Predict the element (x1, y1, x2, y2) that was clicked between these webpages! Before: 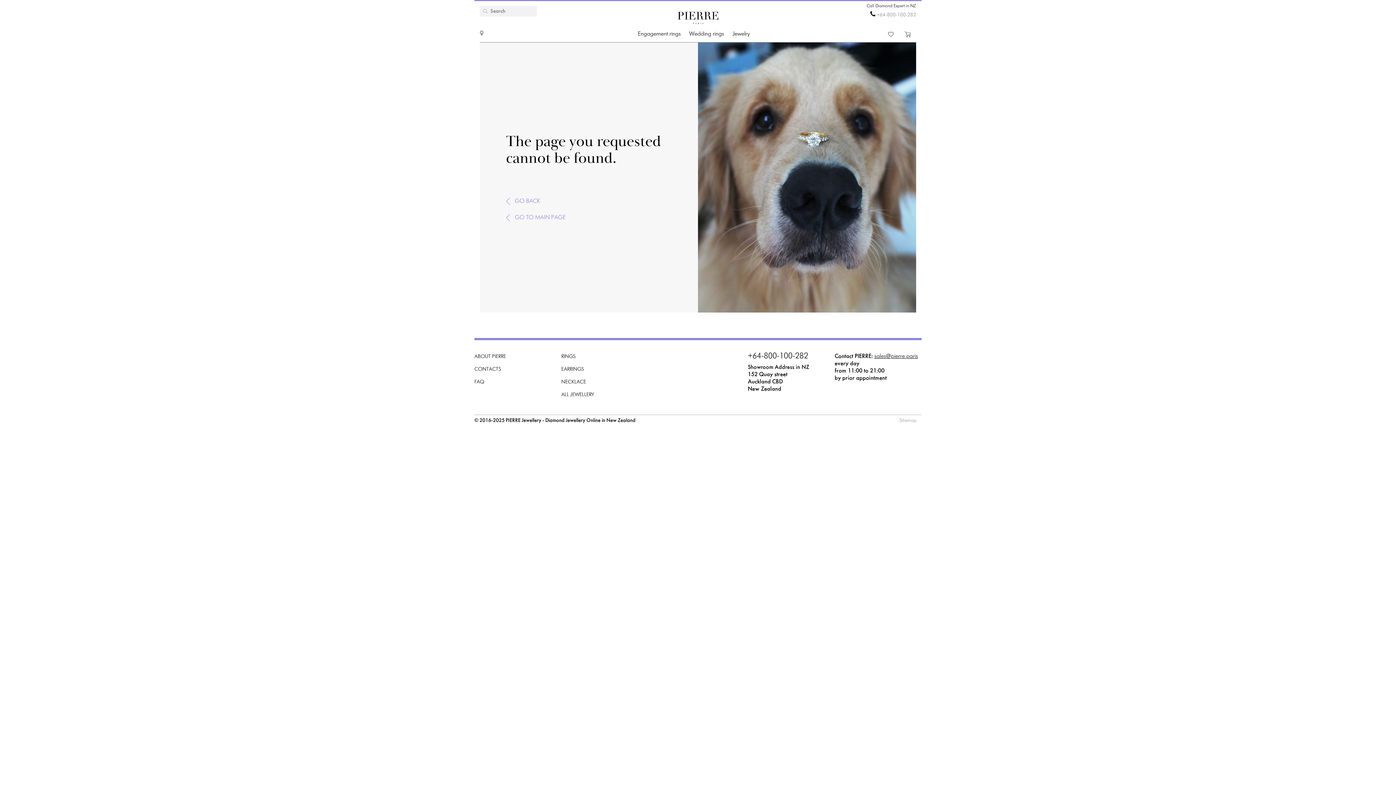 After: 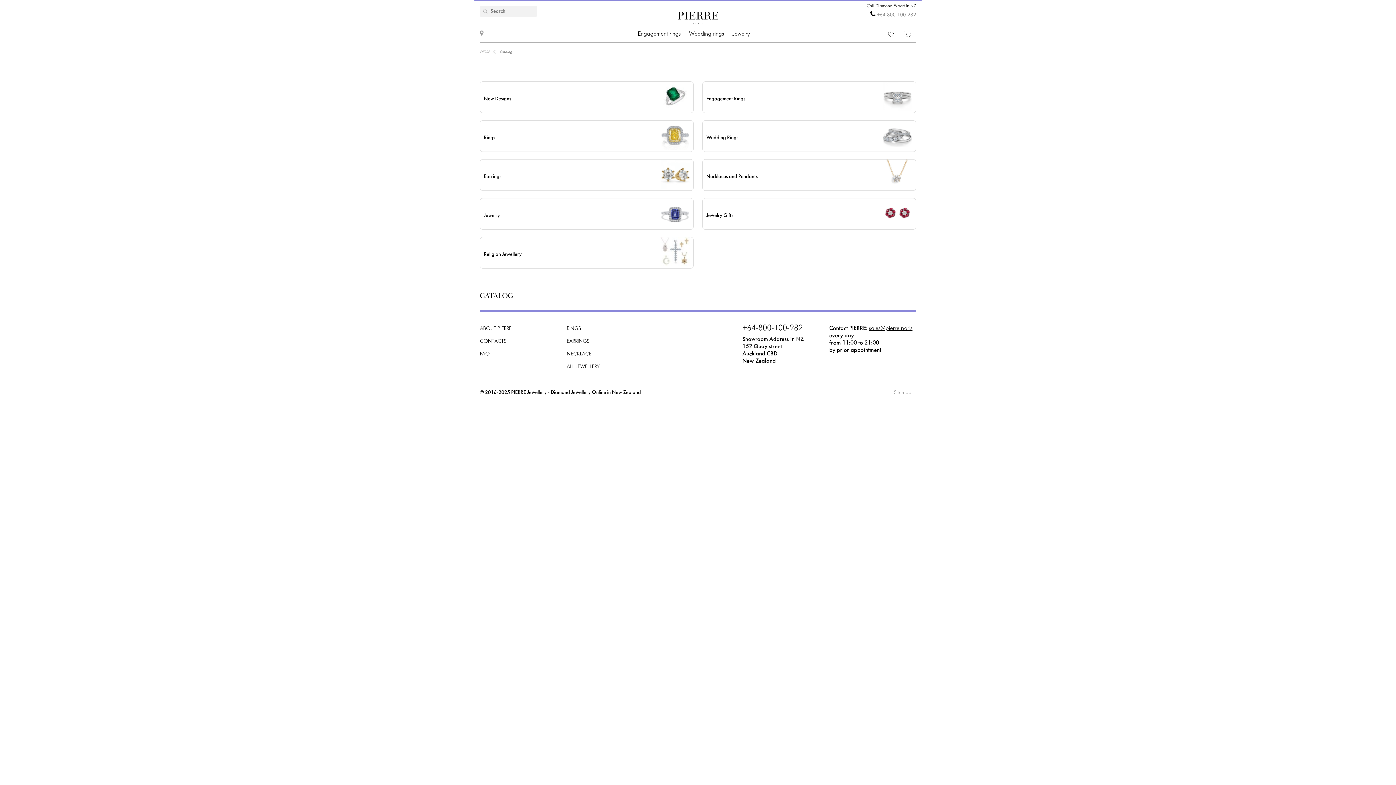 Action: bbox: (561, 392, 594, 397) label: ALL JEWELLERY